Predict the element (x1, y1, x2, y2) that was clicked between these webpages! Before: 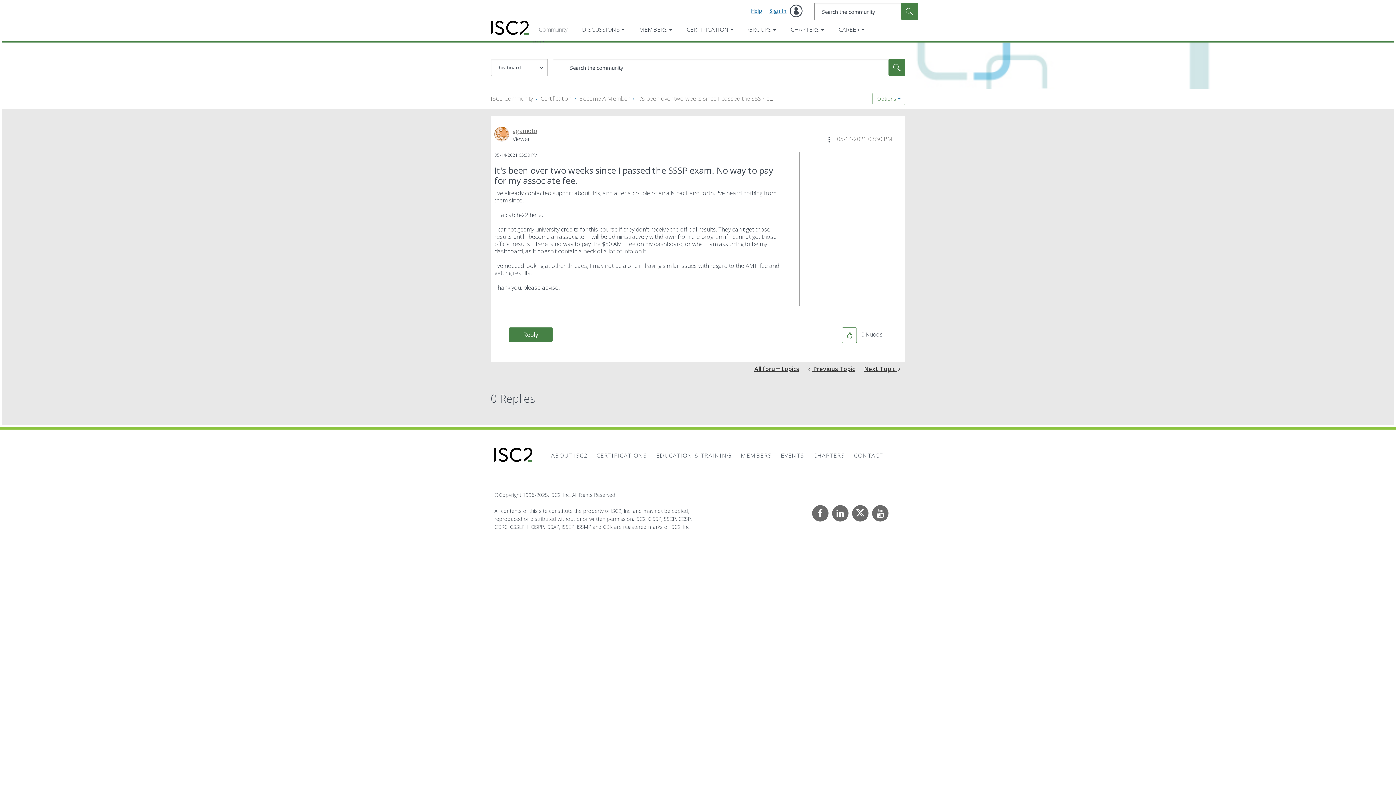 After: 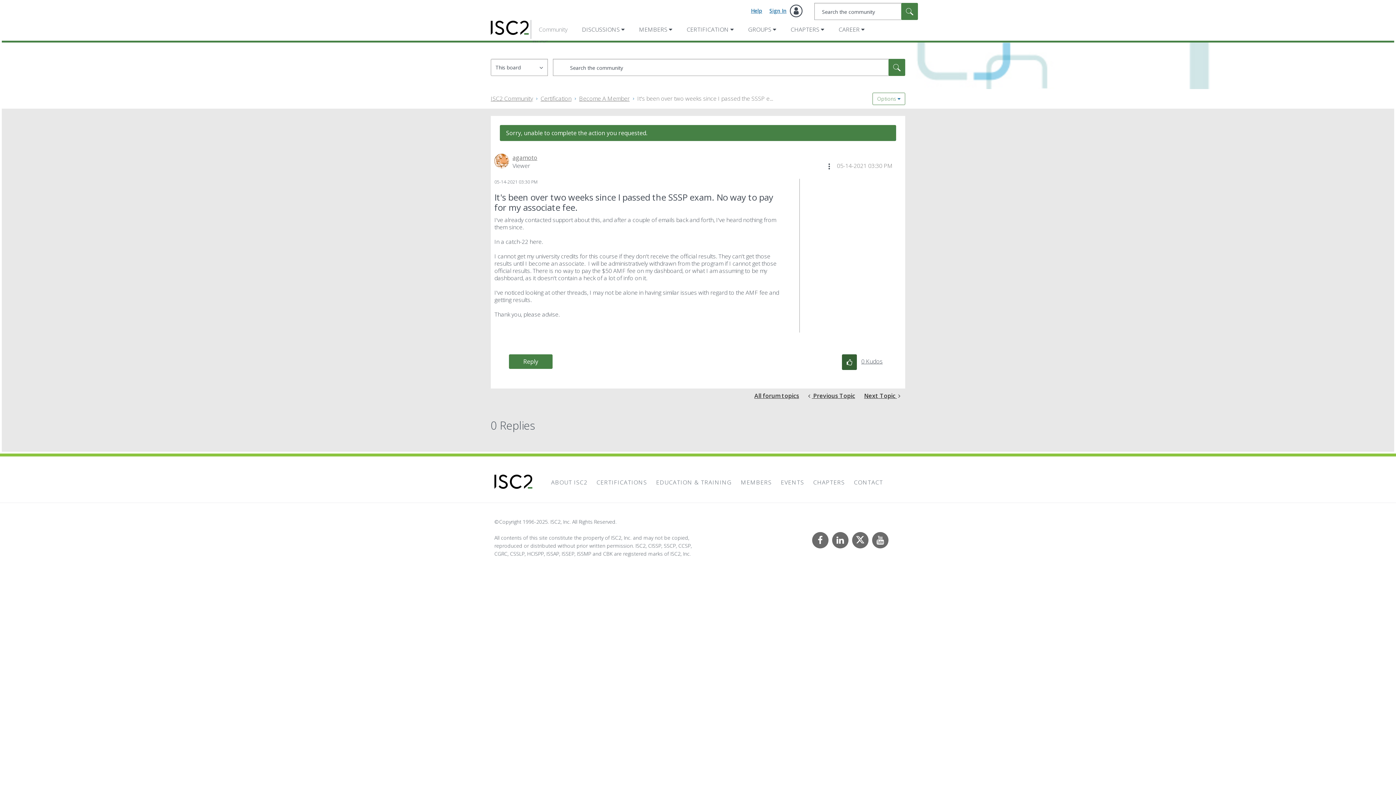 Action: bbox: (842, 327, 857, 343) label: Click here to give kudos to this post.